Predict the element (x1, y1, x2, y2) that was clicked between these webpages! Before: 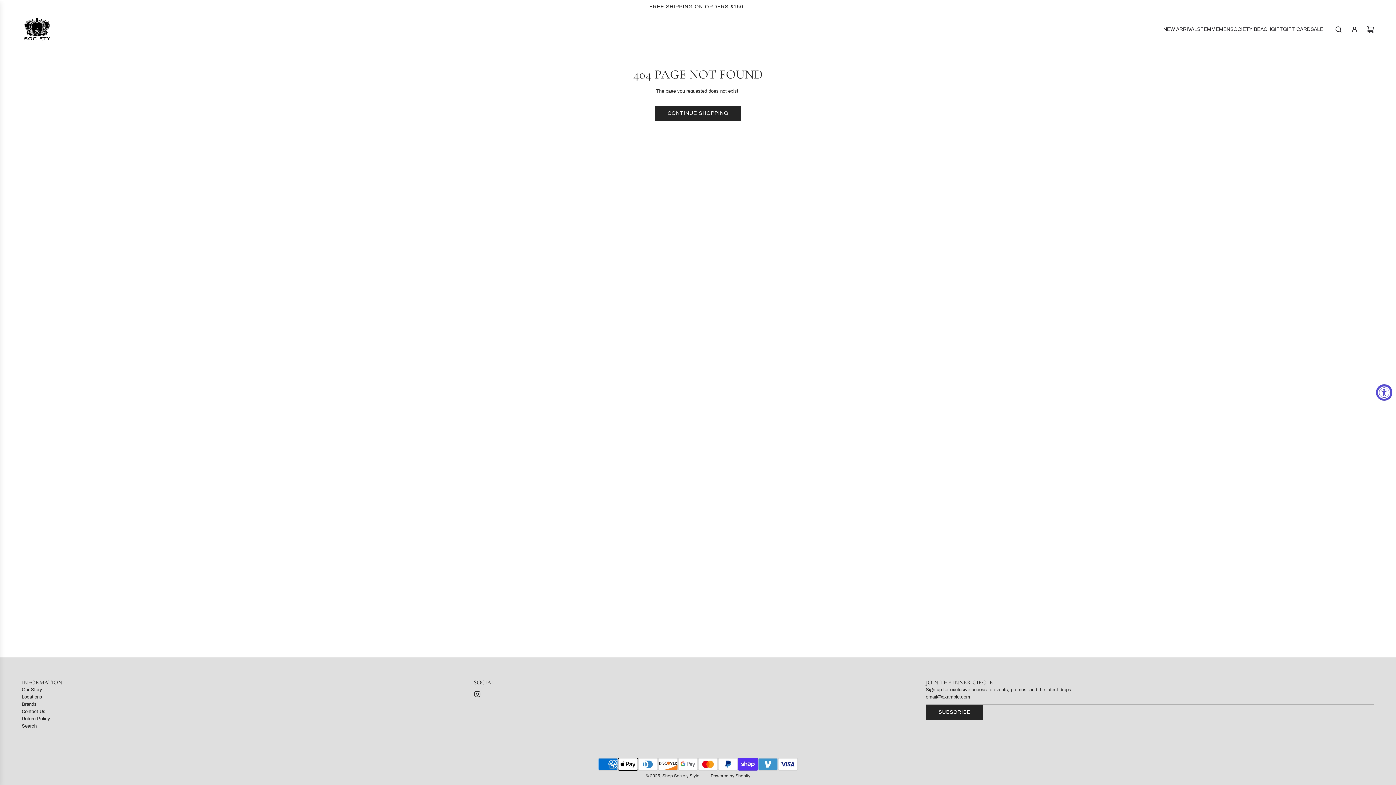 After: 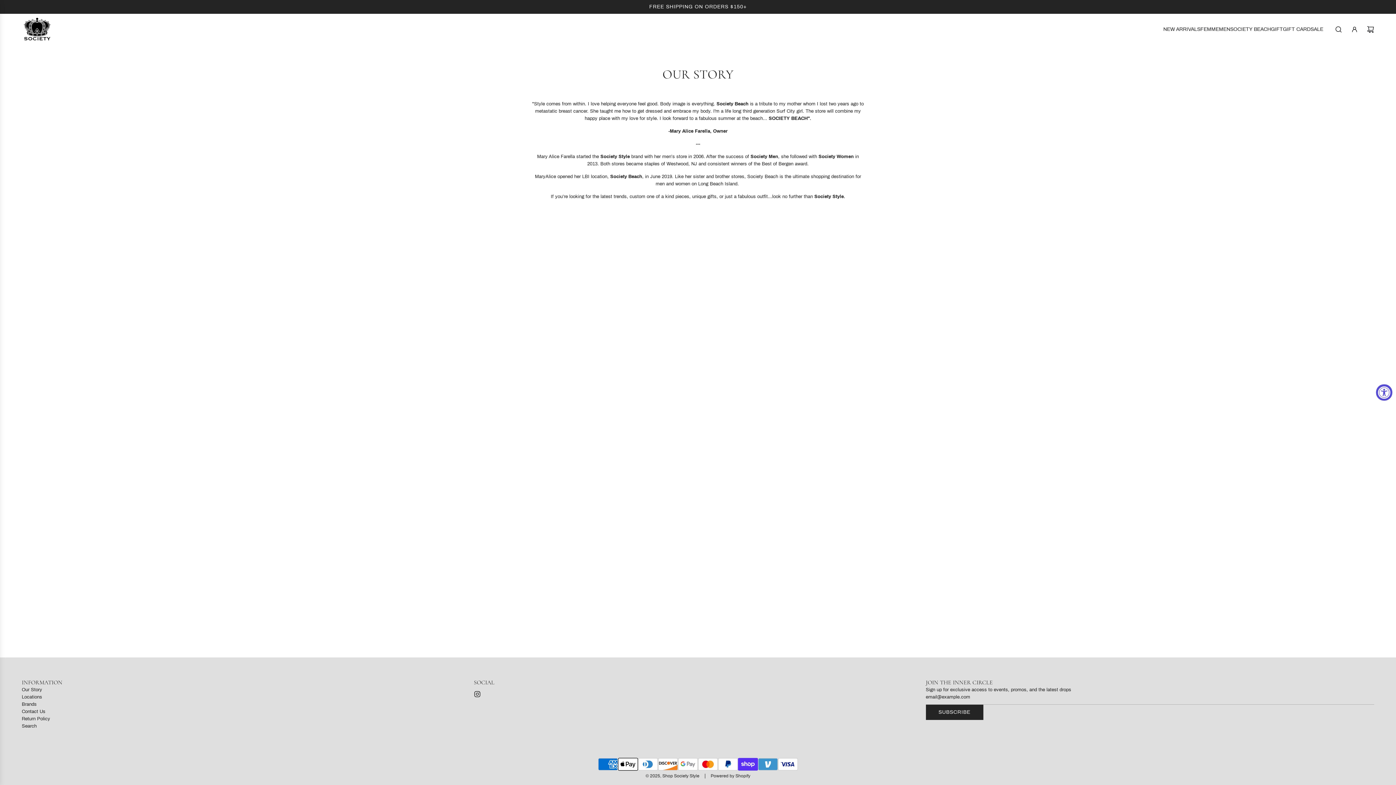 Action: bbox: (21, 687, 42, 692) label: Our Story